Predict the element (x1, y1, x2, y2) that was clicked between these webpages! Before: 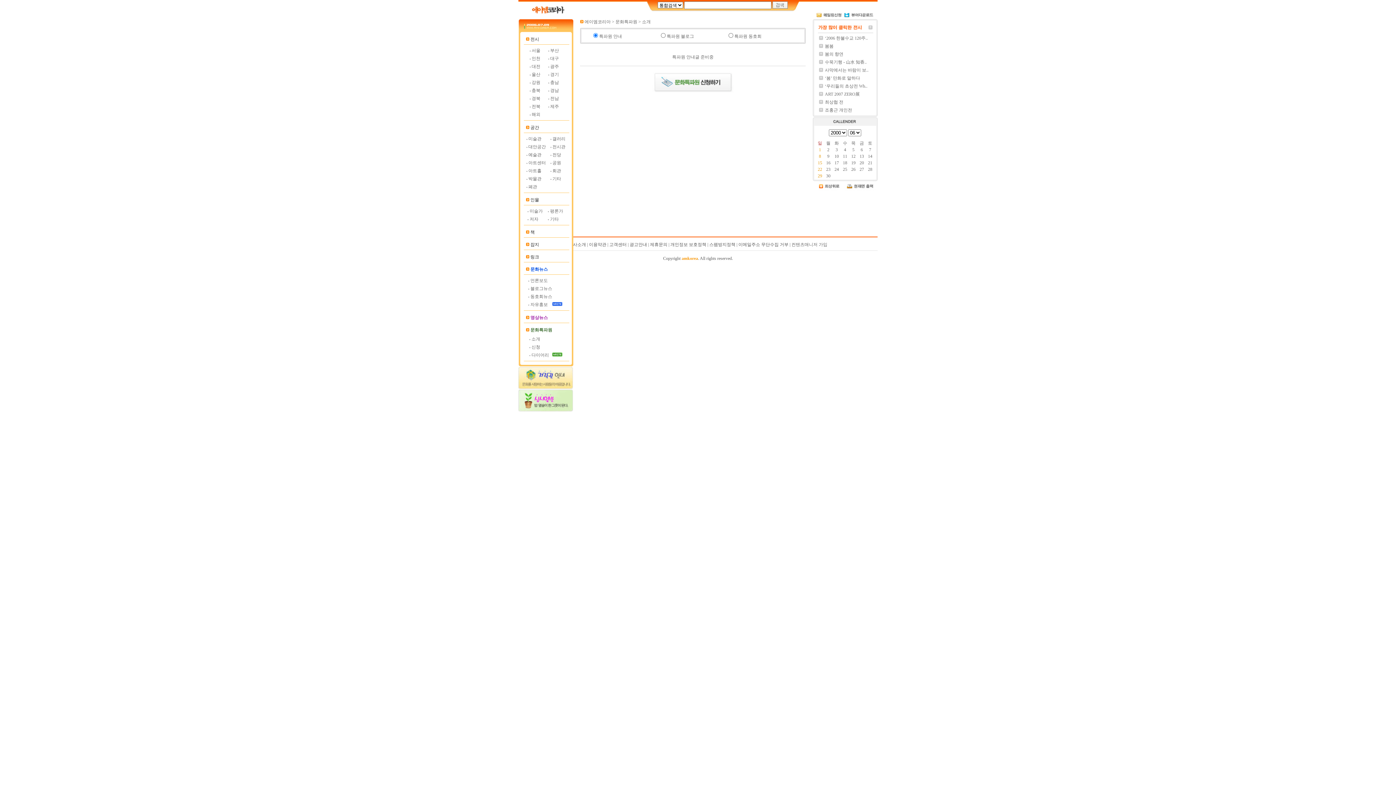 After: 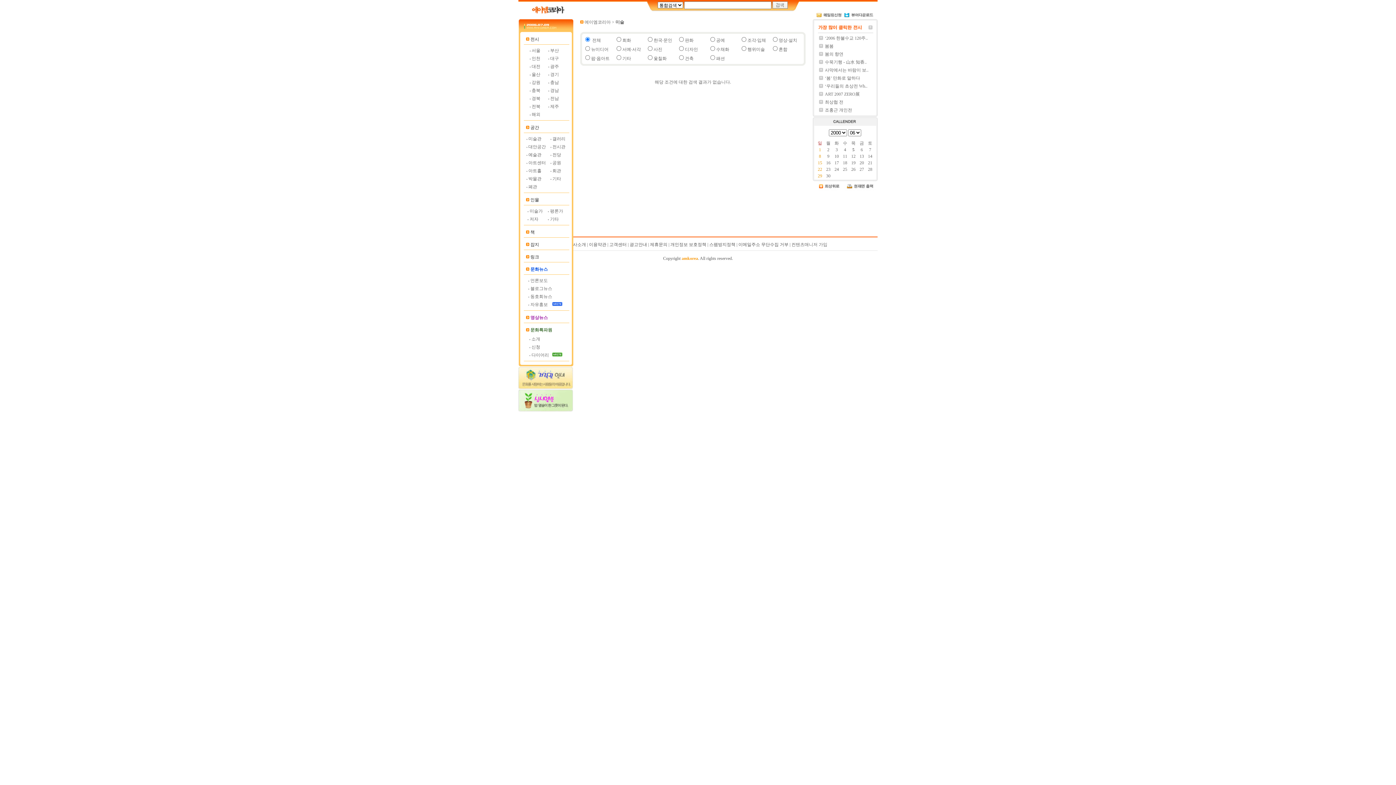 Action: label: 5 bbox: (852, 147, 854, 152)